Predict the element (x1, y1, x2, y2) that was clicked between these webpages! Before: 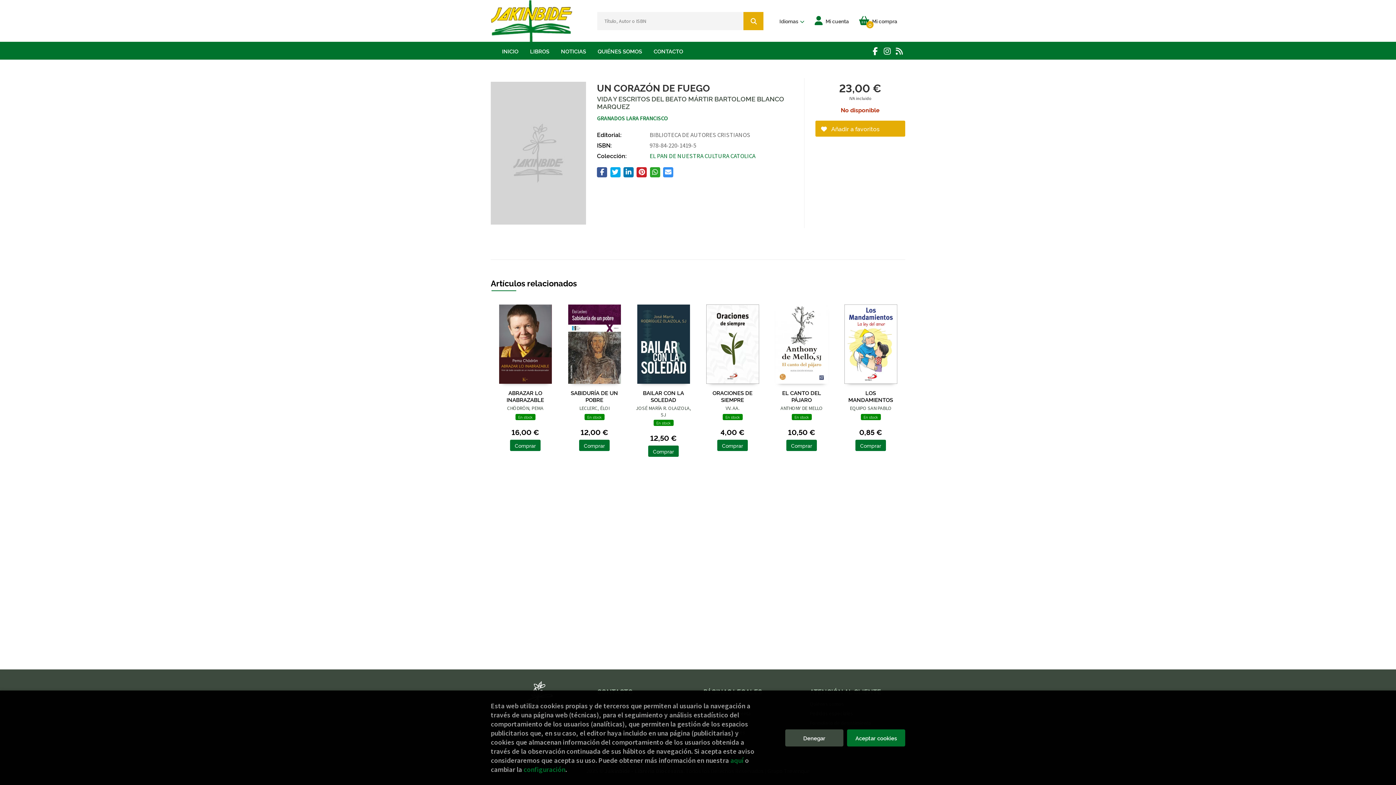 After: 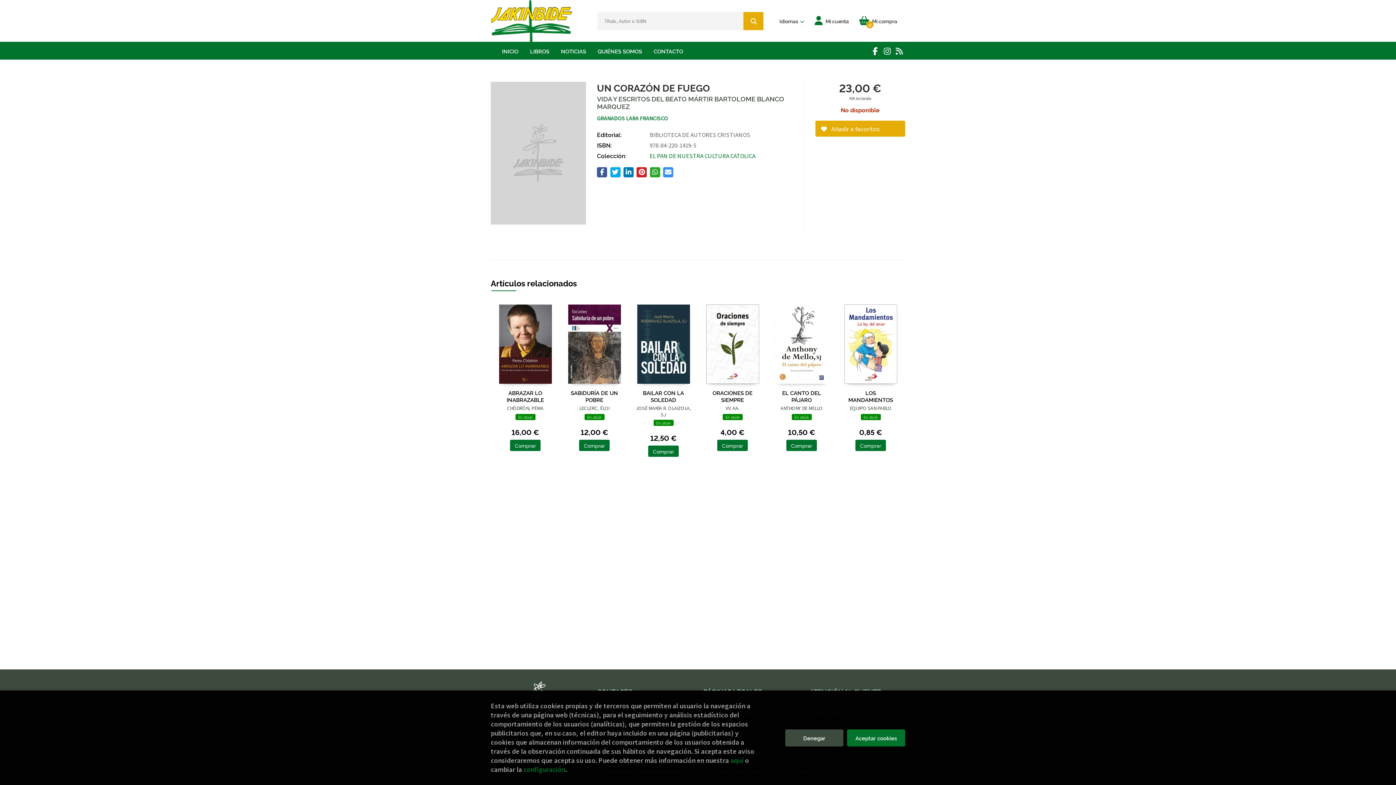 Action: bbox: (881, 44, 893, 56)